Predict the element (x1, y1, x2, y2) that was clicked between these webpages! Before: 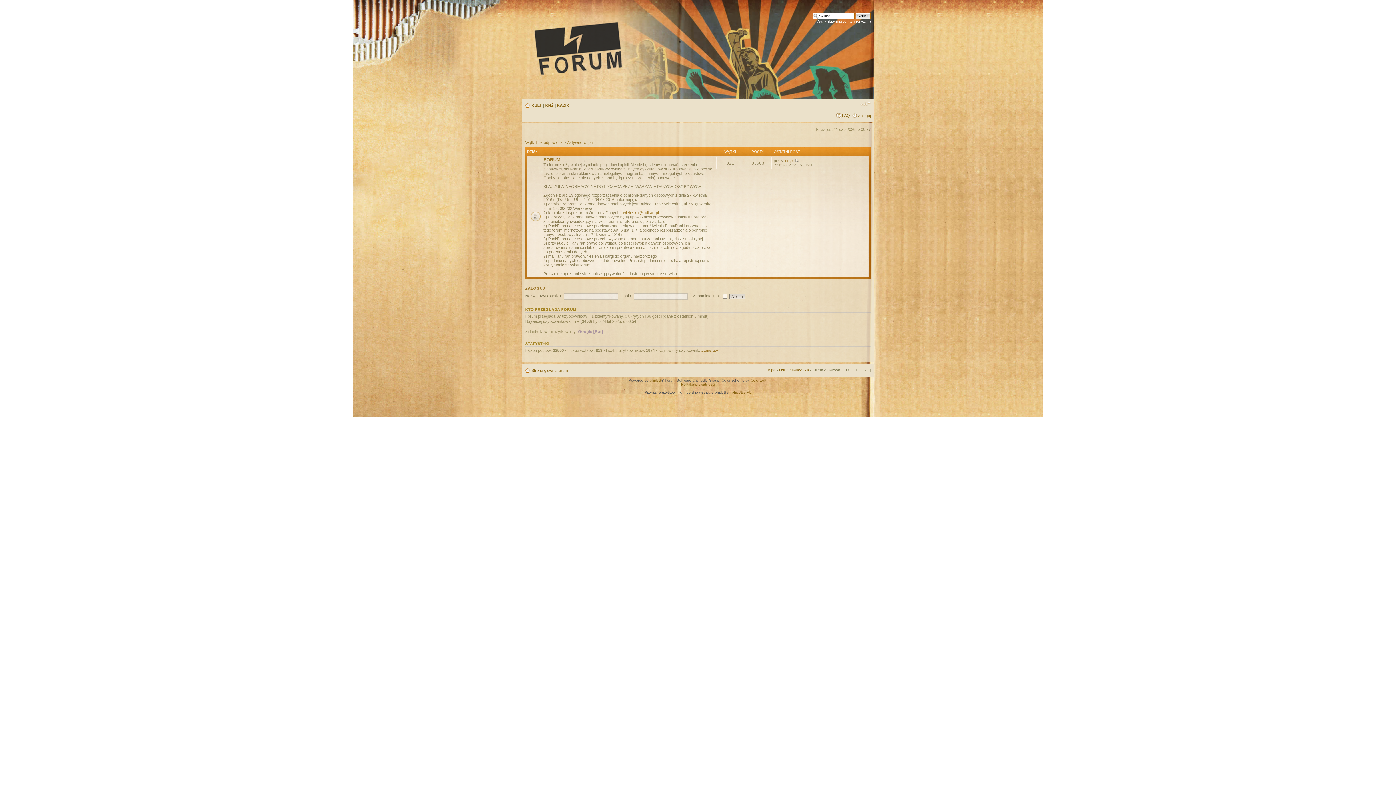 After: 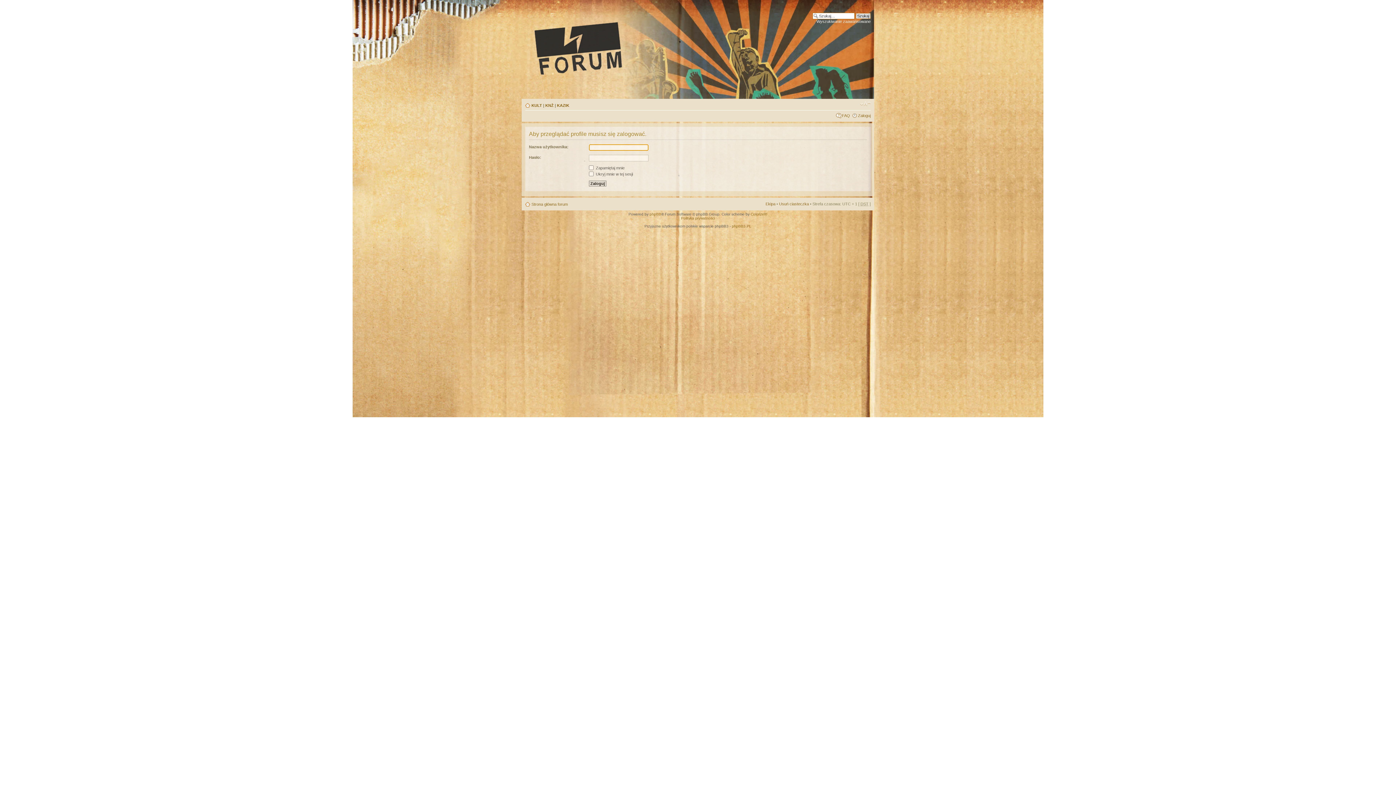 Action: label: onyx bbox: (785, 158, 793, 162)